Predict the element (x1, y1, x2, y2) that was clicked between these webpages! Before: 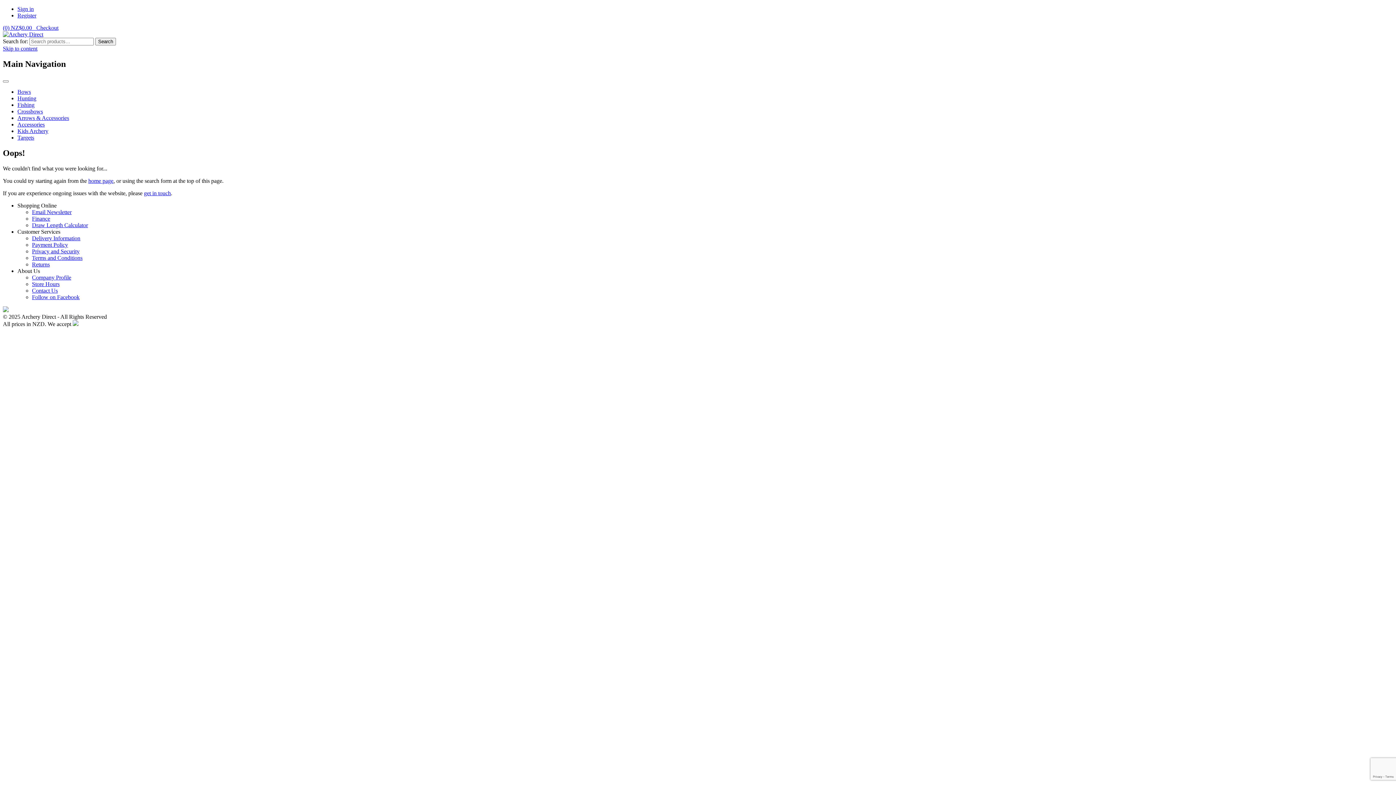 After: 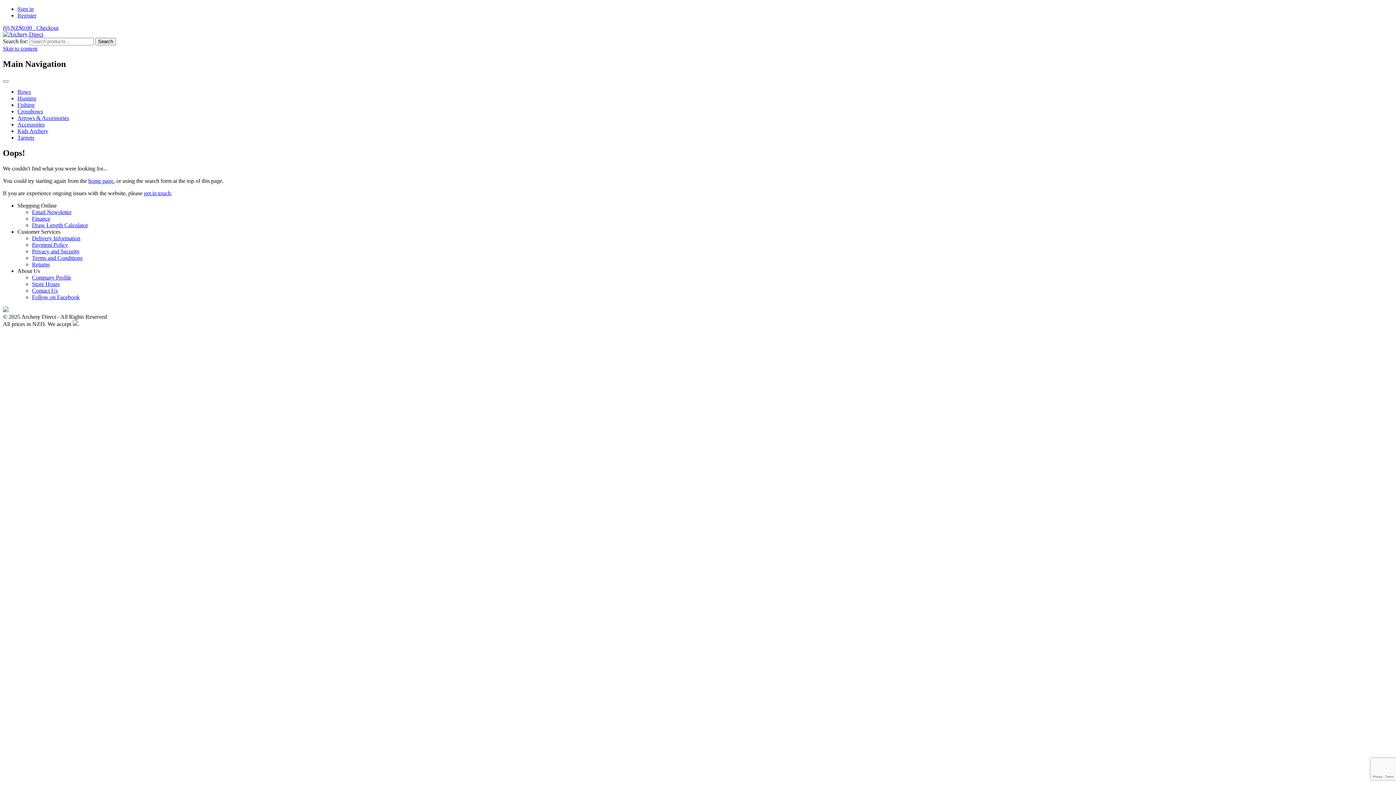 Action: bbox: (17, 267, 40, 274) label: About Us